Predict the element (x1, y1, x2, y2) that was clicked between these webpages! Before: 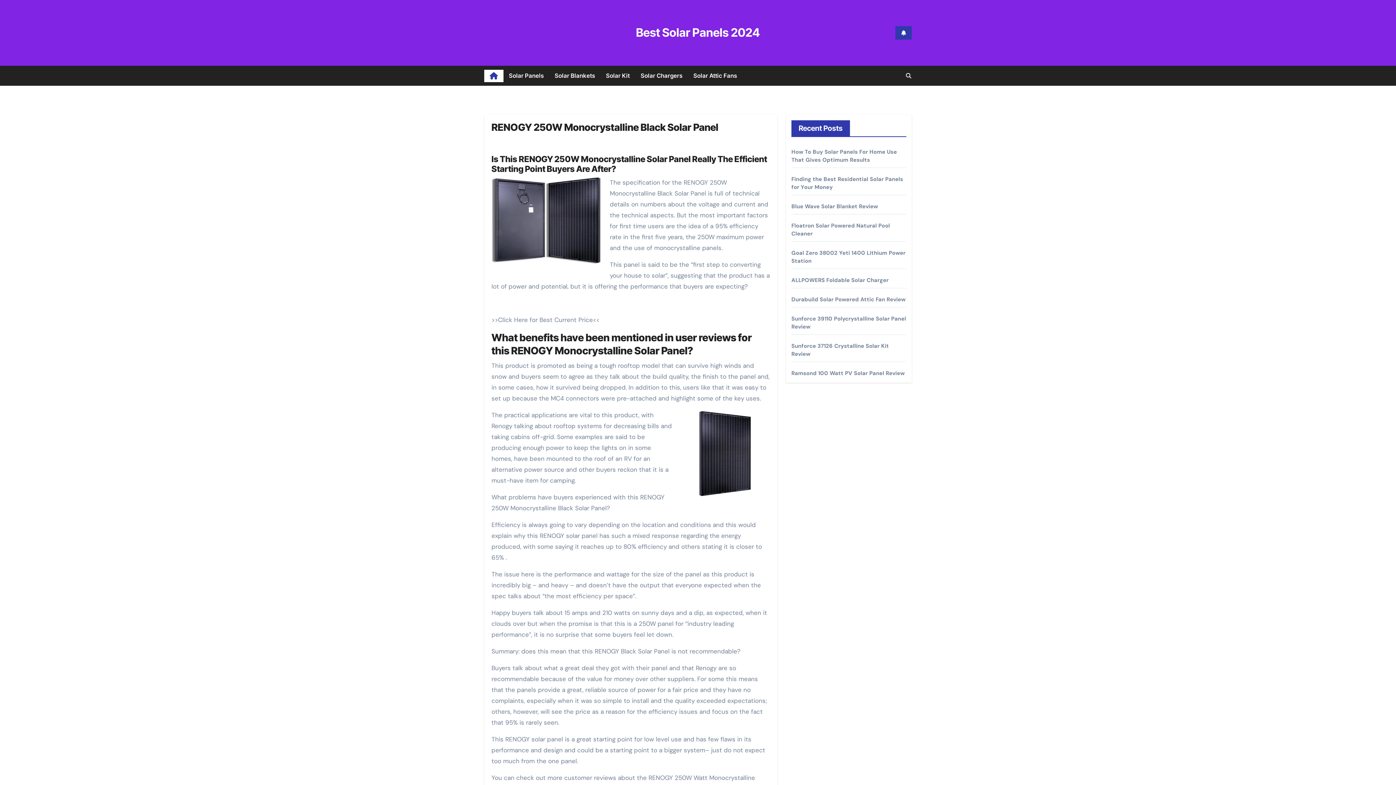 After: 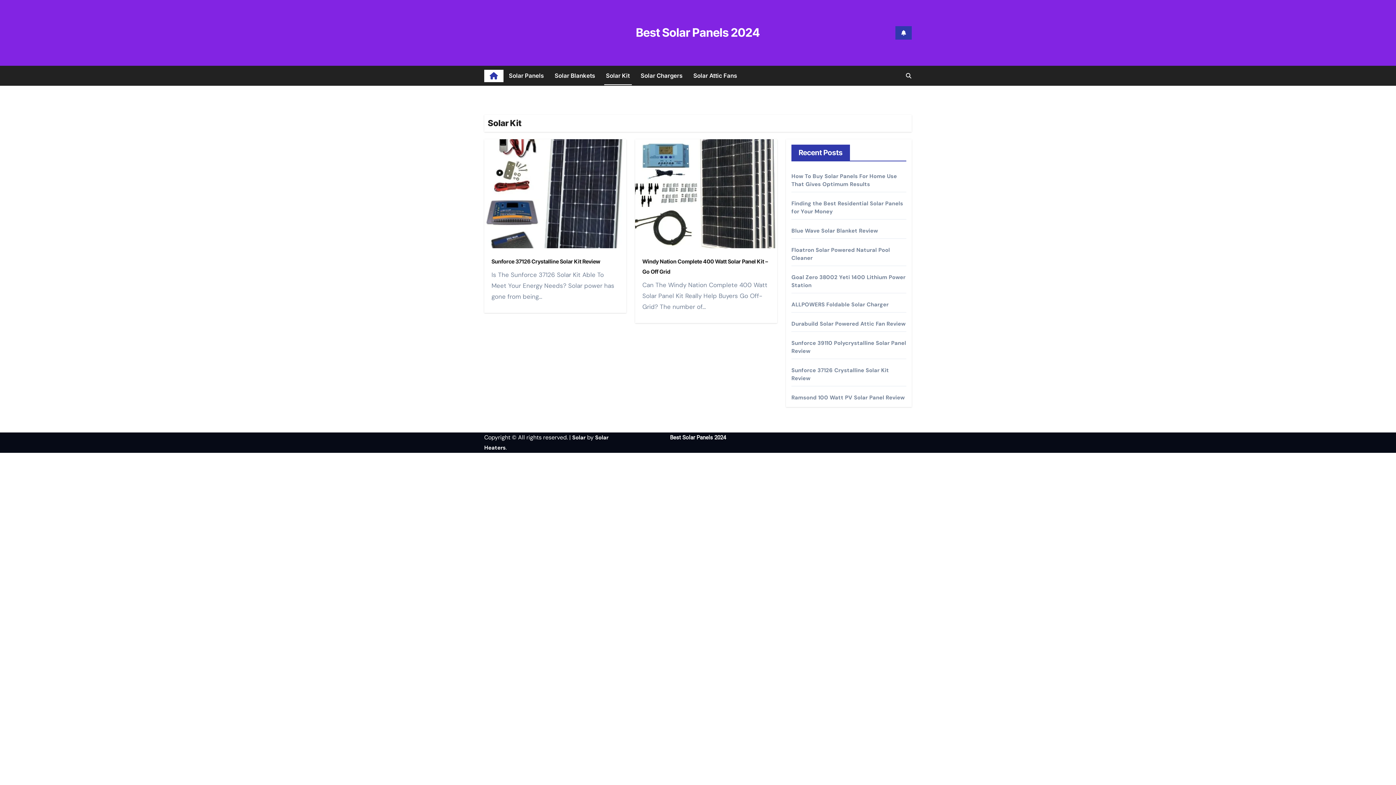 Action: label: Solar Kit bbox: (600, 65, 635, 85)